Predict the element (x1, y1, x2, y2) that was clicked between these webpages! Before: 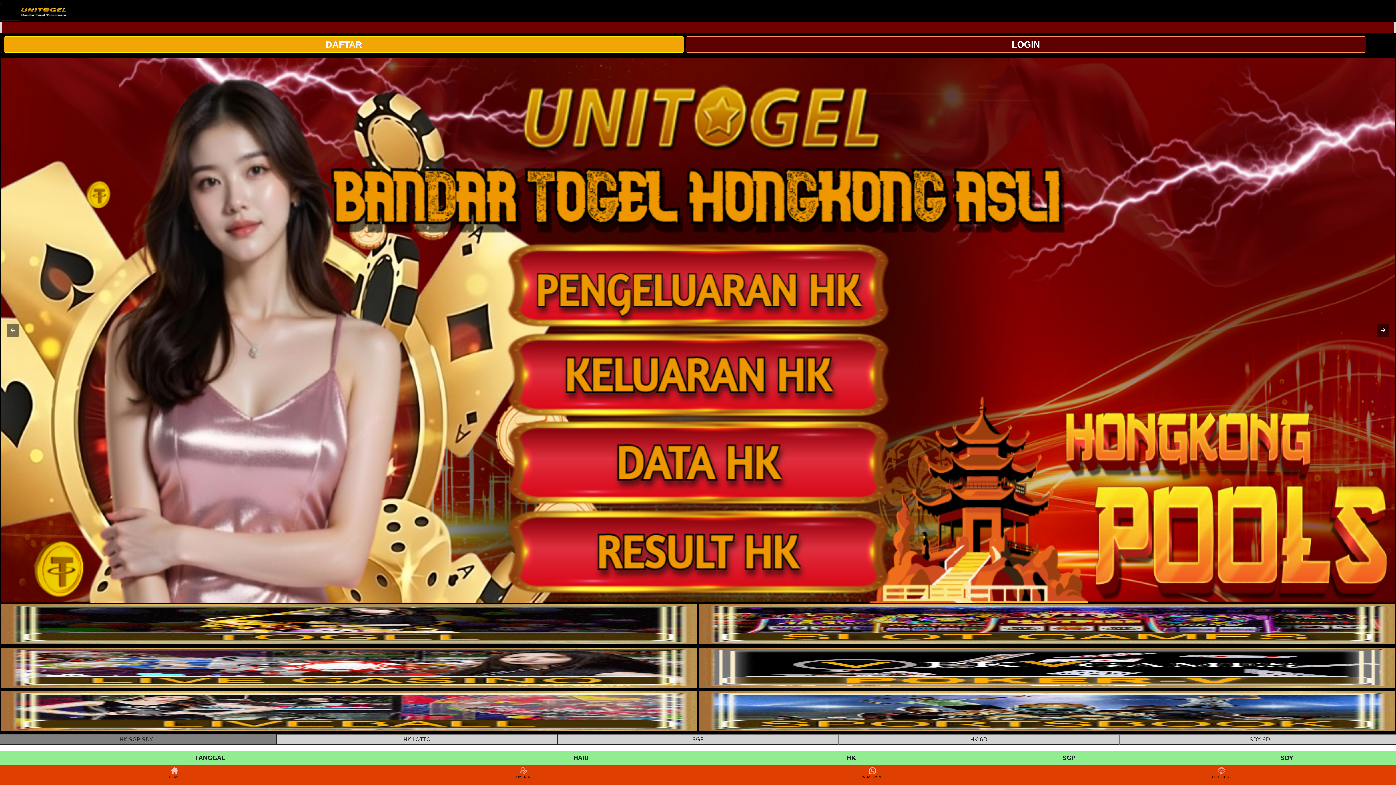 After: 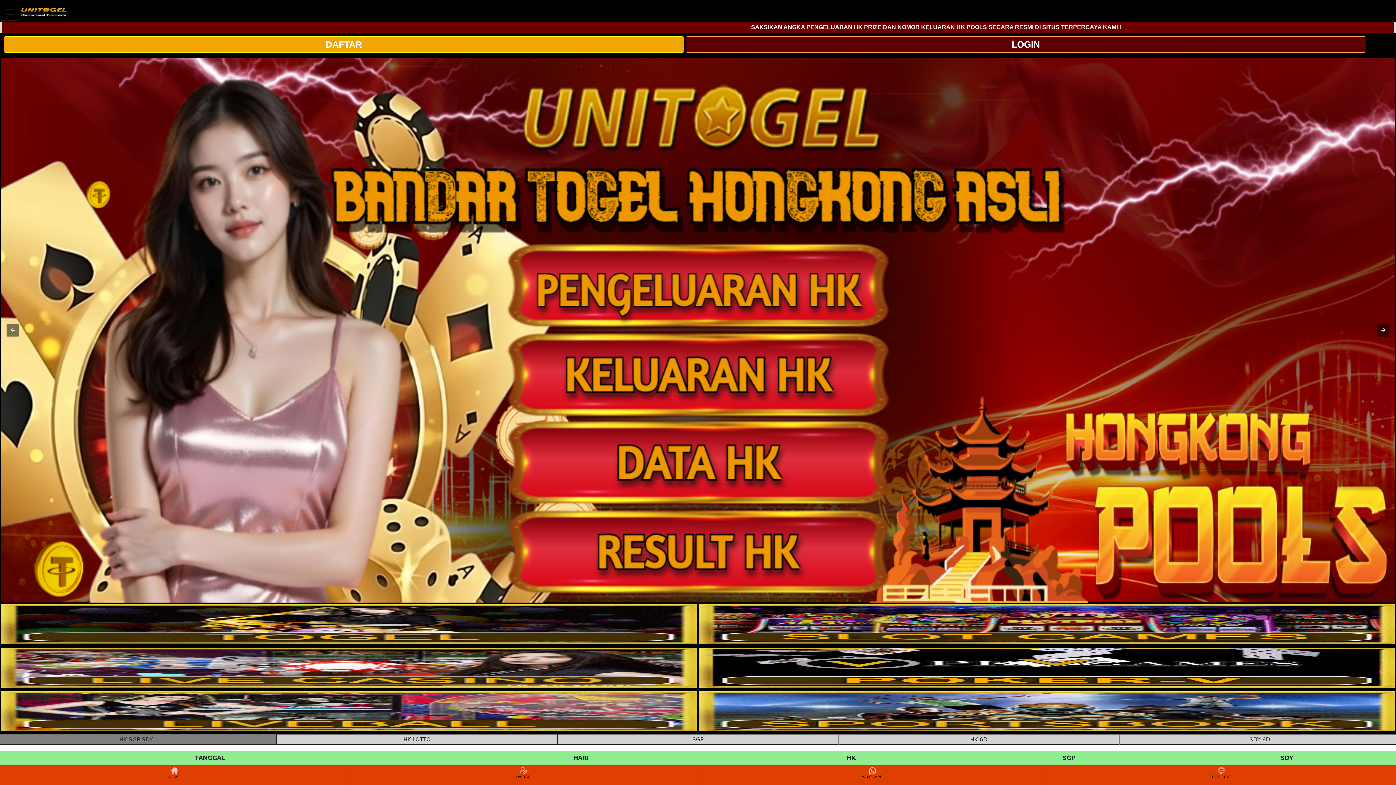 Action: label: interactive-button-2 bbox: (698, 604, 1395, 644)